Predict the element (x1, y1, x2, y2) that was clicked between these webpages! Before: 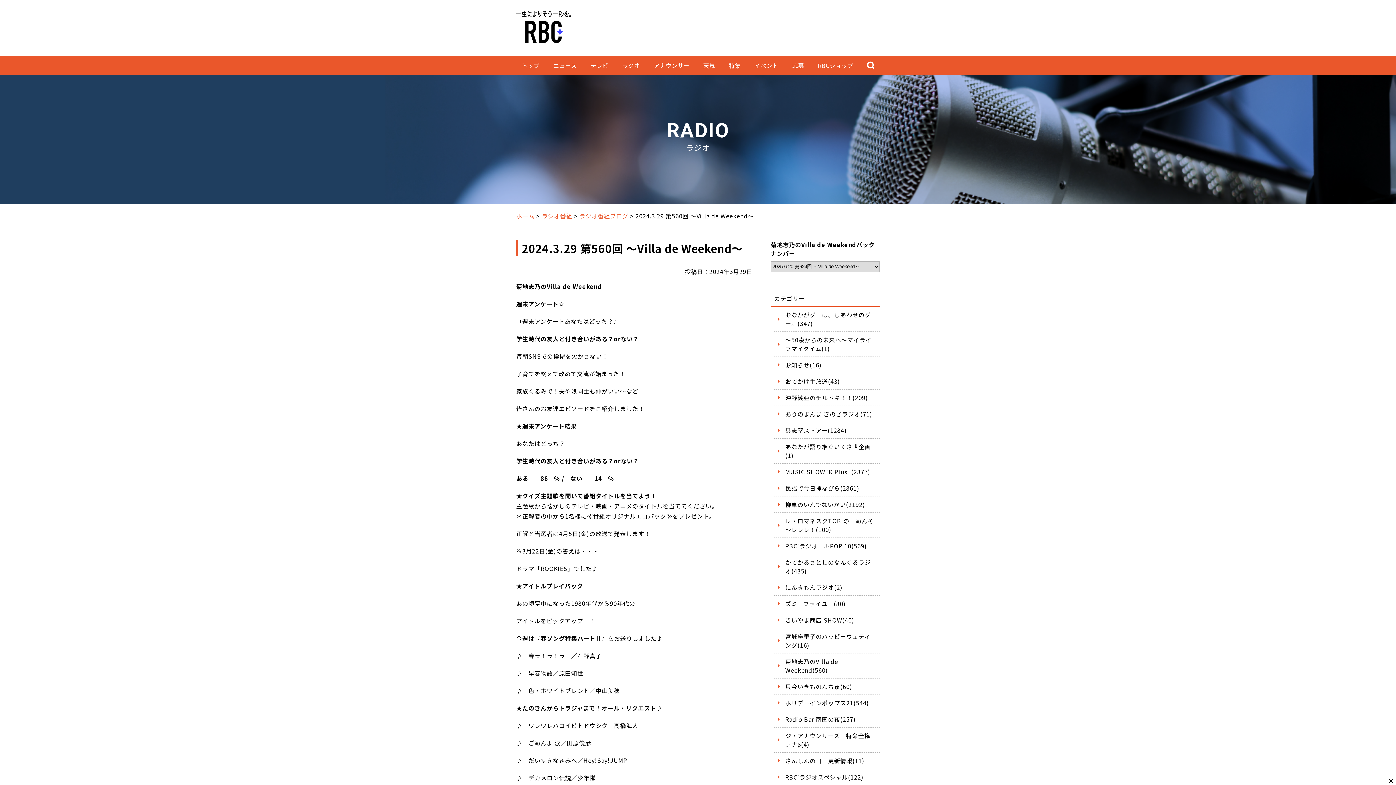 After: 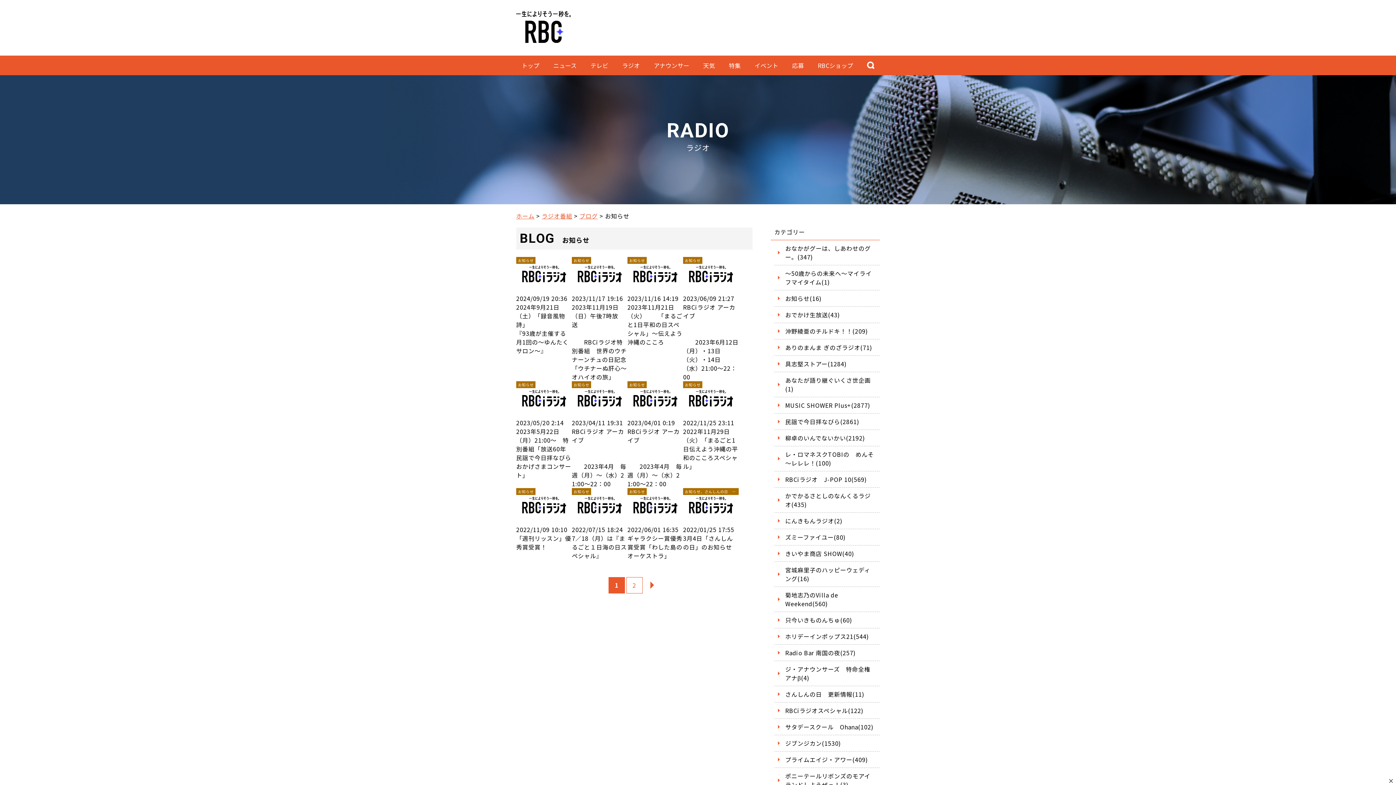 Action: bbox: (774, 356, 880, 373) label: お知らせ(16)